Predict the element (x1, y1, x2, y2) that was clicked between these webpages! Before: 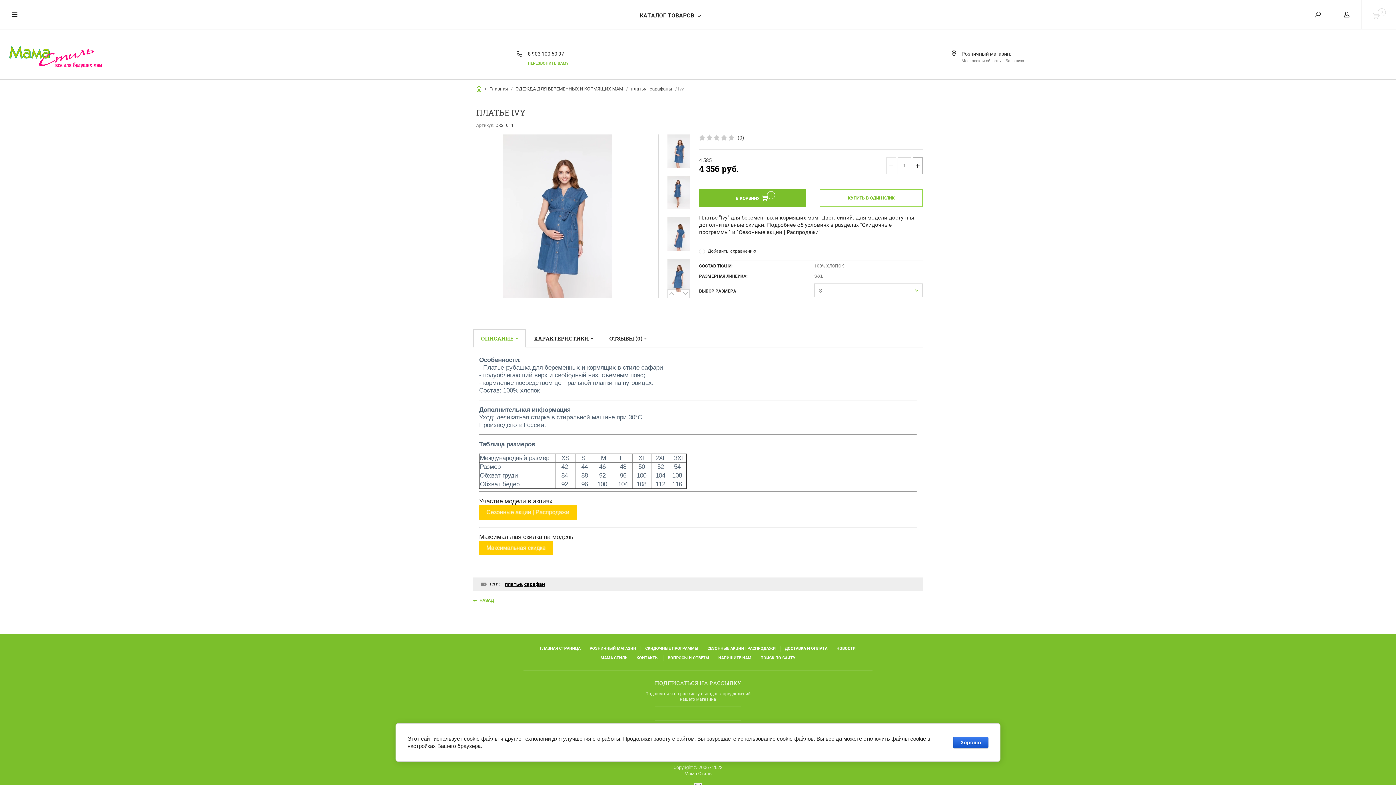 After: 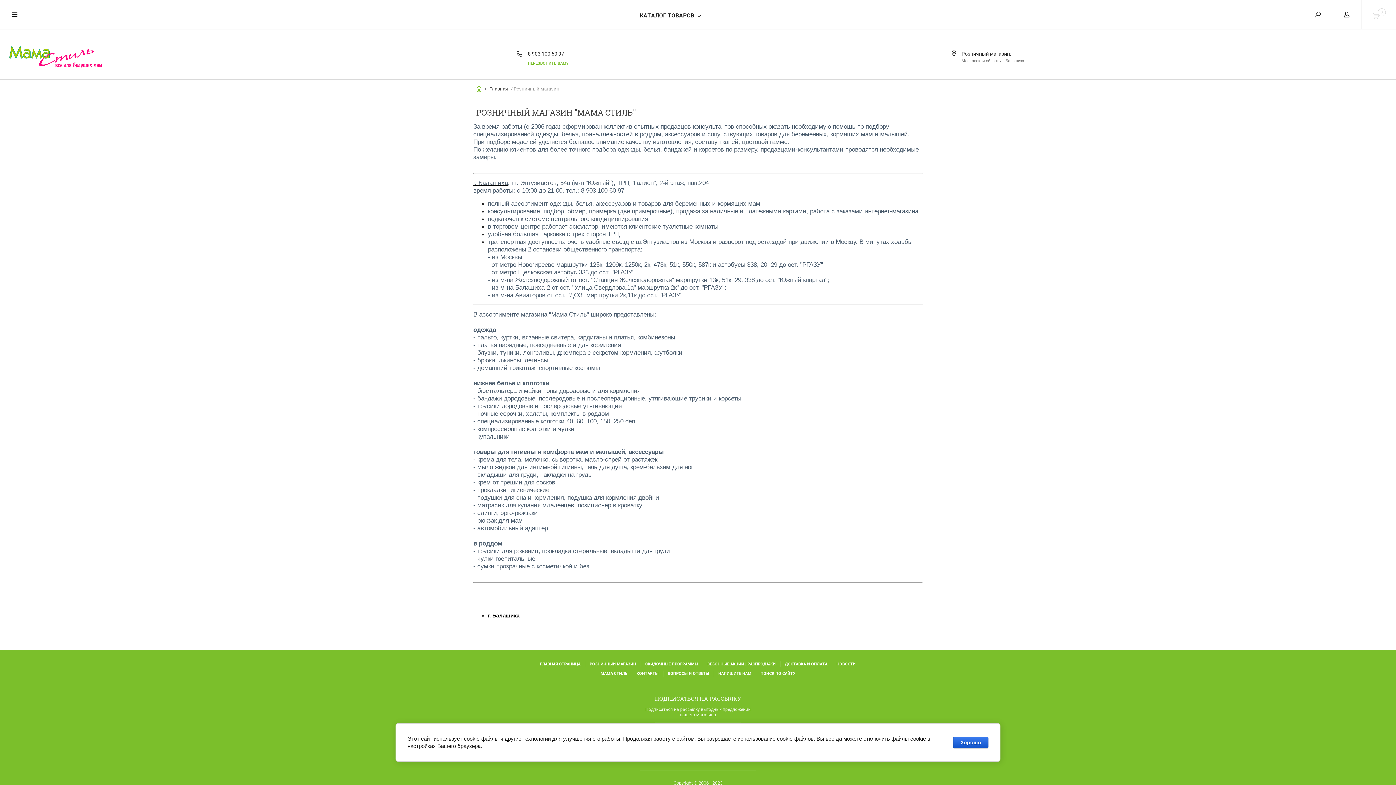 Action: label: РОЗНИЧНЫЙ МАГАЗИН bbox: (589, 646, 636, 652)